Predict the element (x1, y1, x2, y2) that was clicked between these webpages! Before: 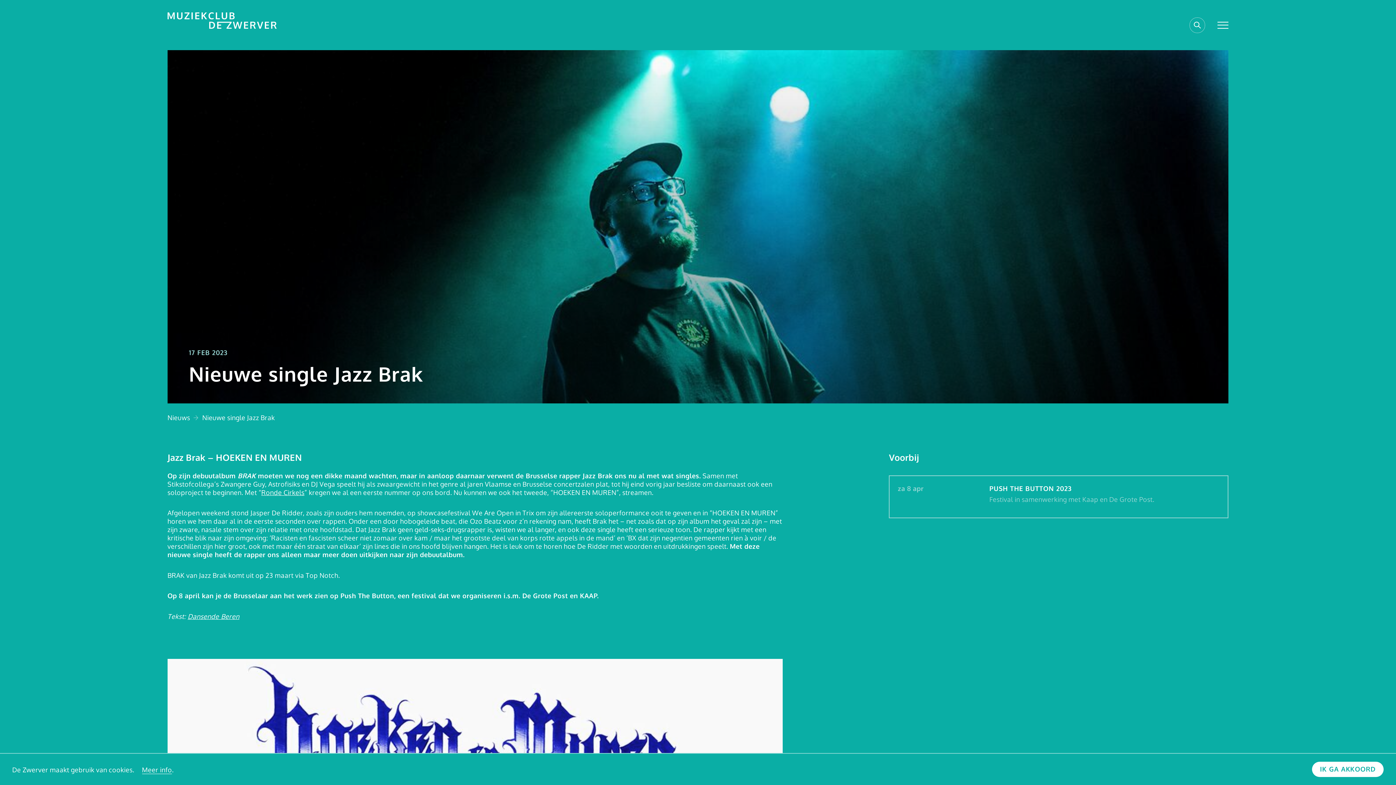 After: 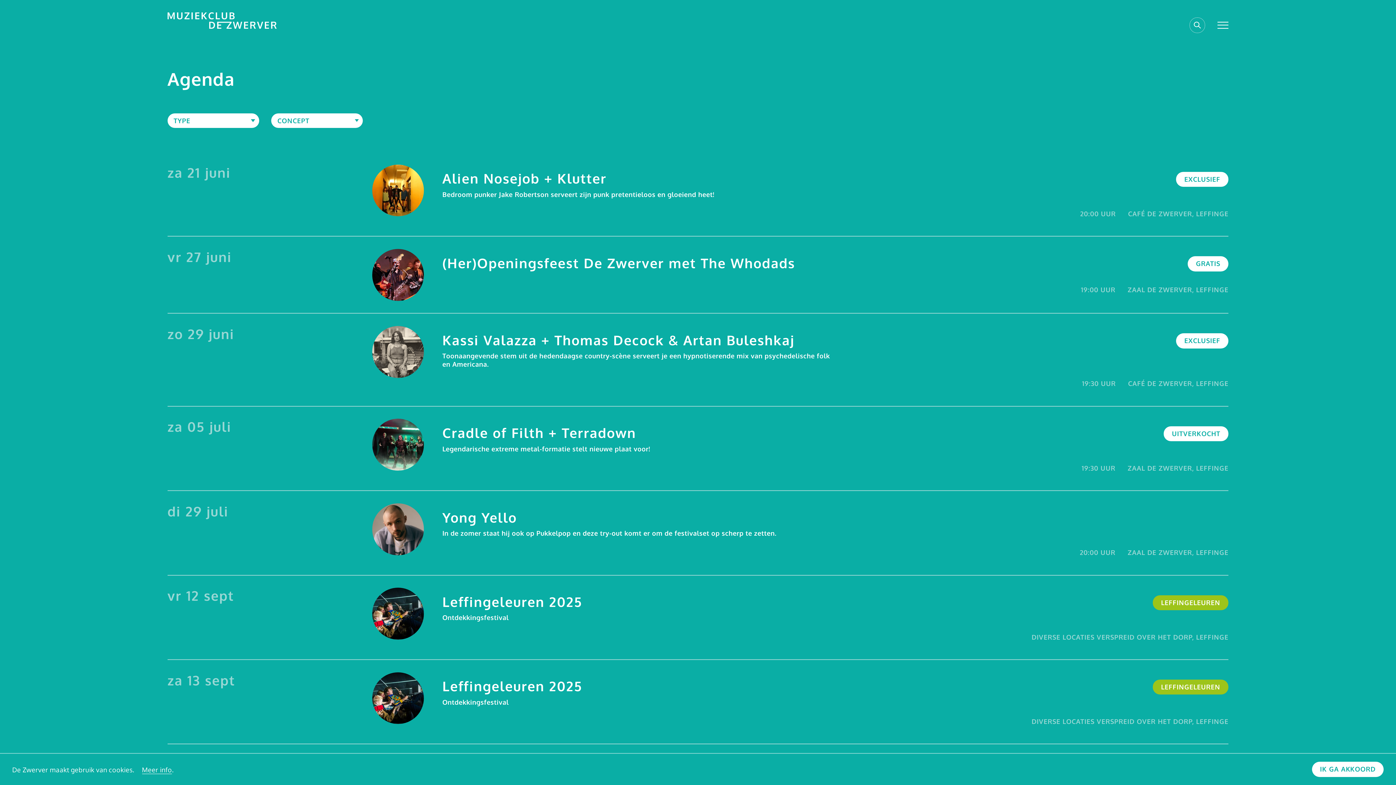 Action: bbox: (1190, 17, 1205, 32)